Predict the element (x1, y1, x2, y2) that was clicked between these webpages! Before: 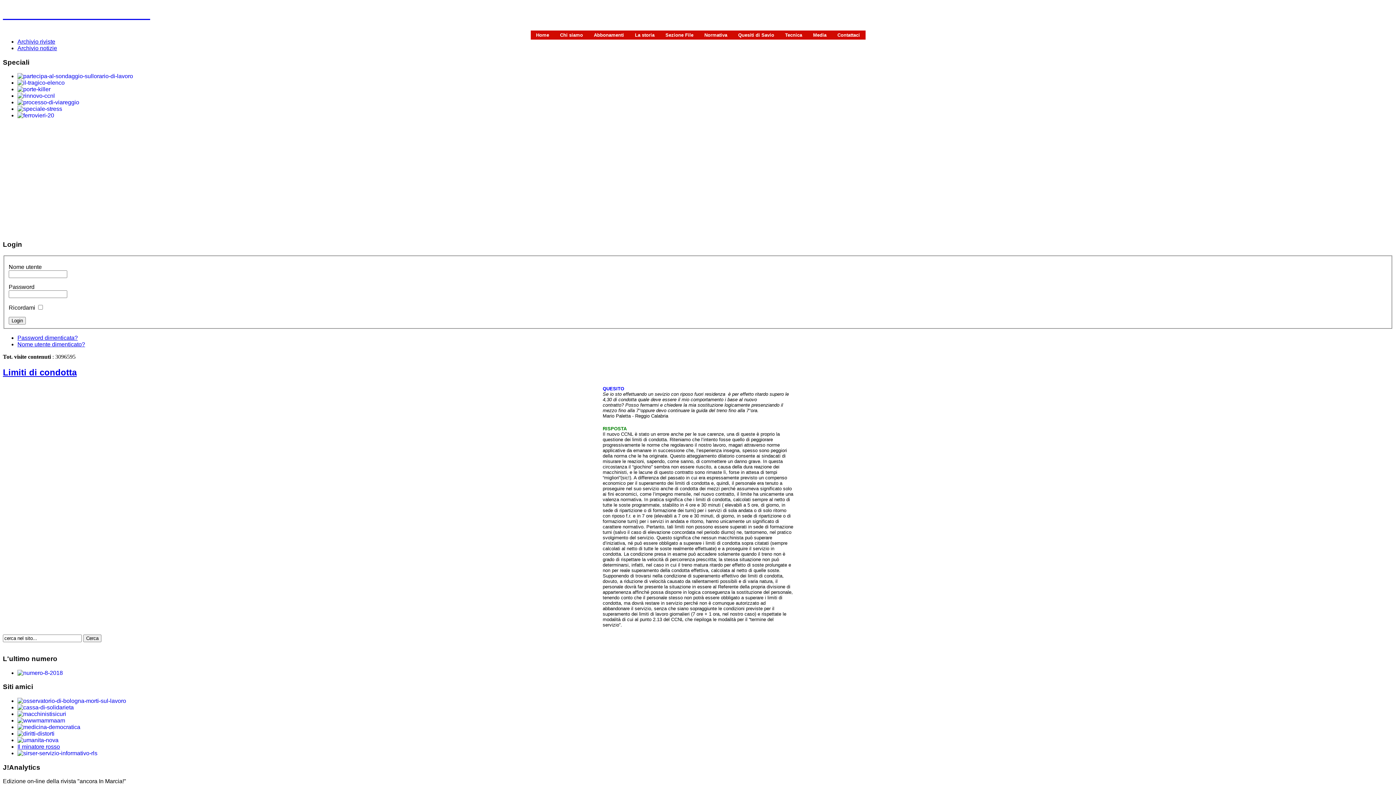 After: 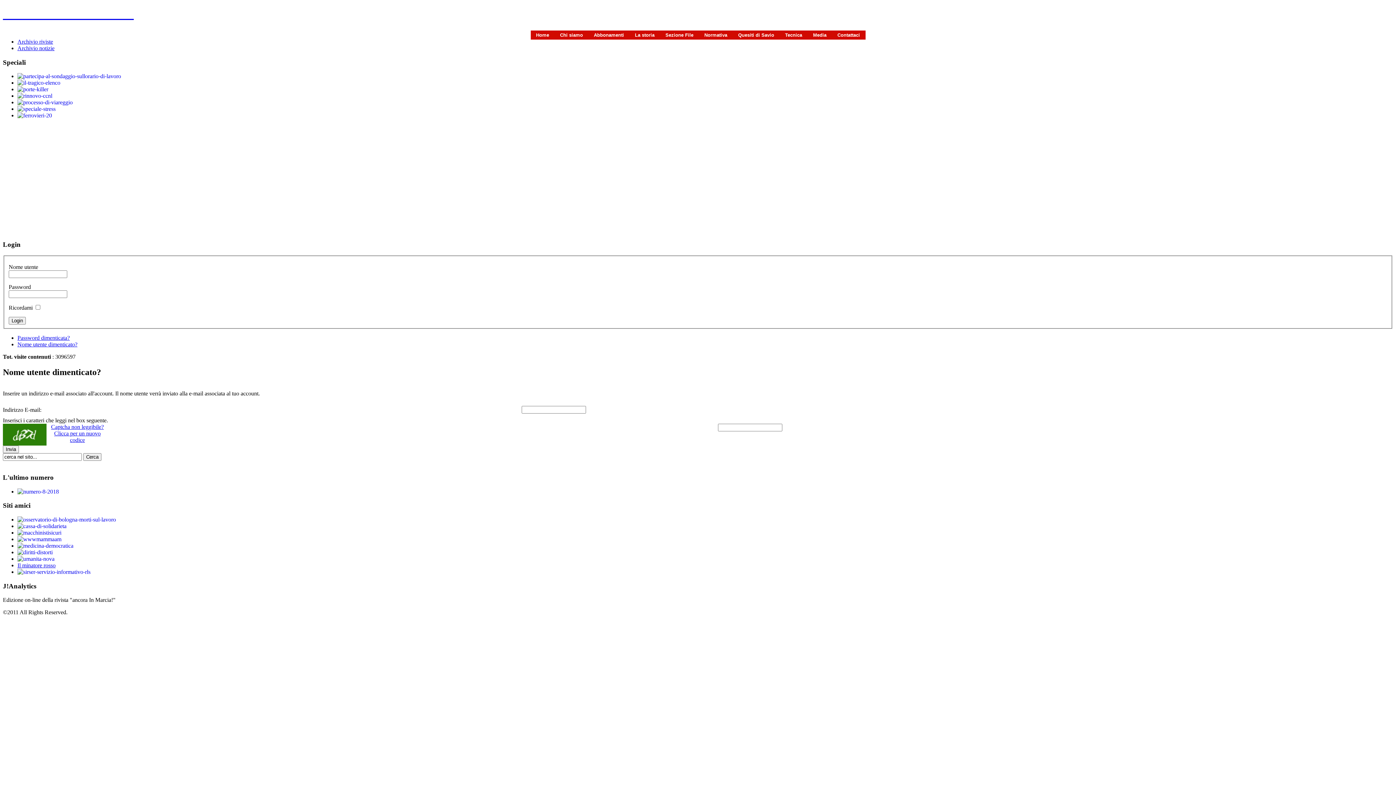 Action: label: Nome utente dimenticato? bbox: (17, 341, 85, 347)